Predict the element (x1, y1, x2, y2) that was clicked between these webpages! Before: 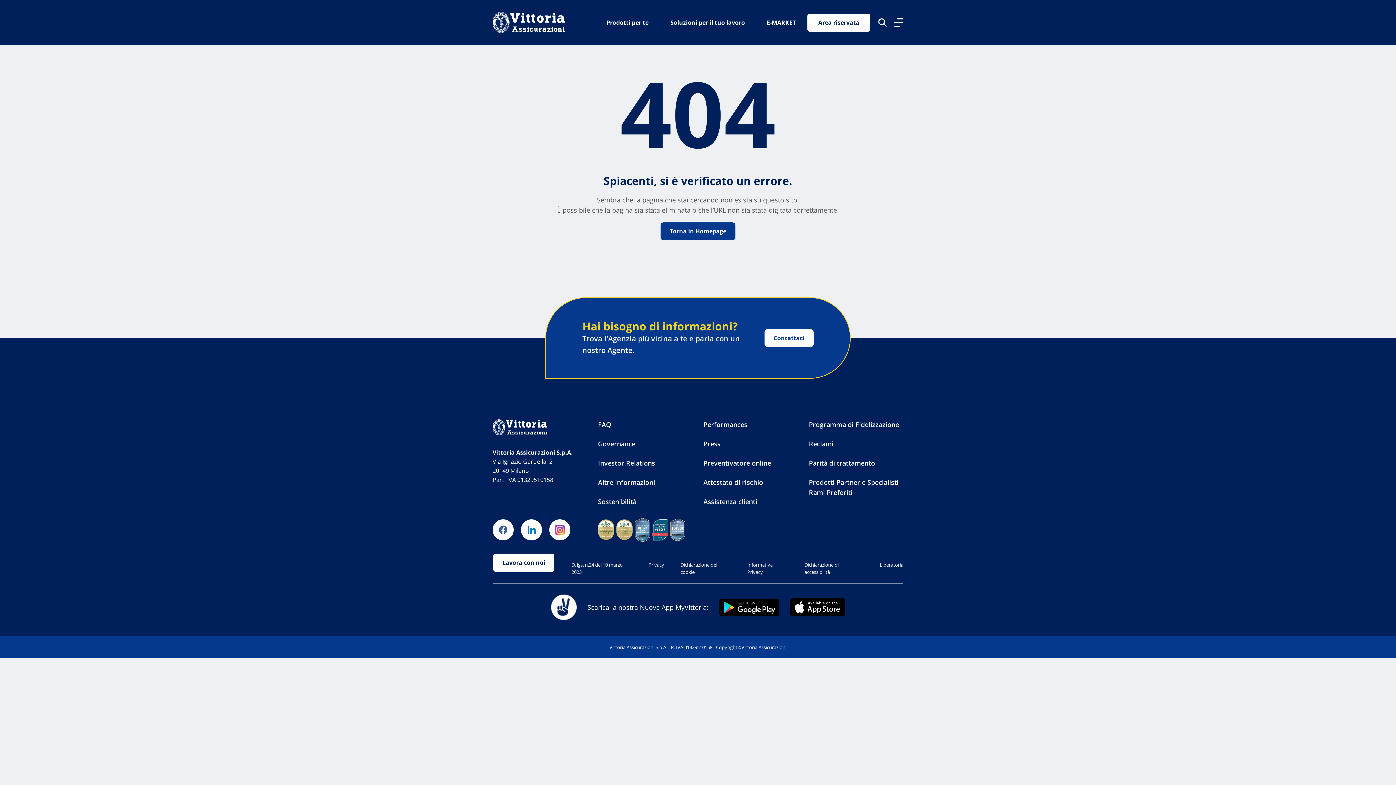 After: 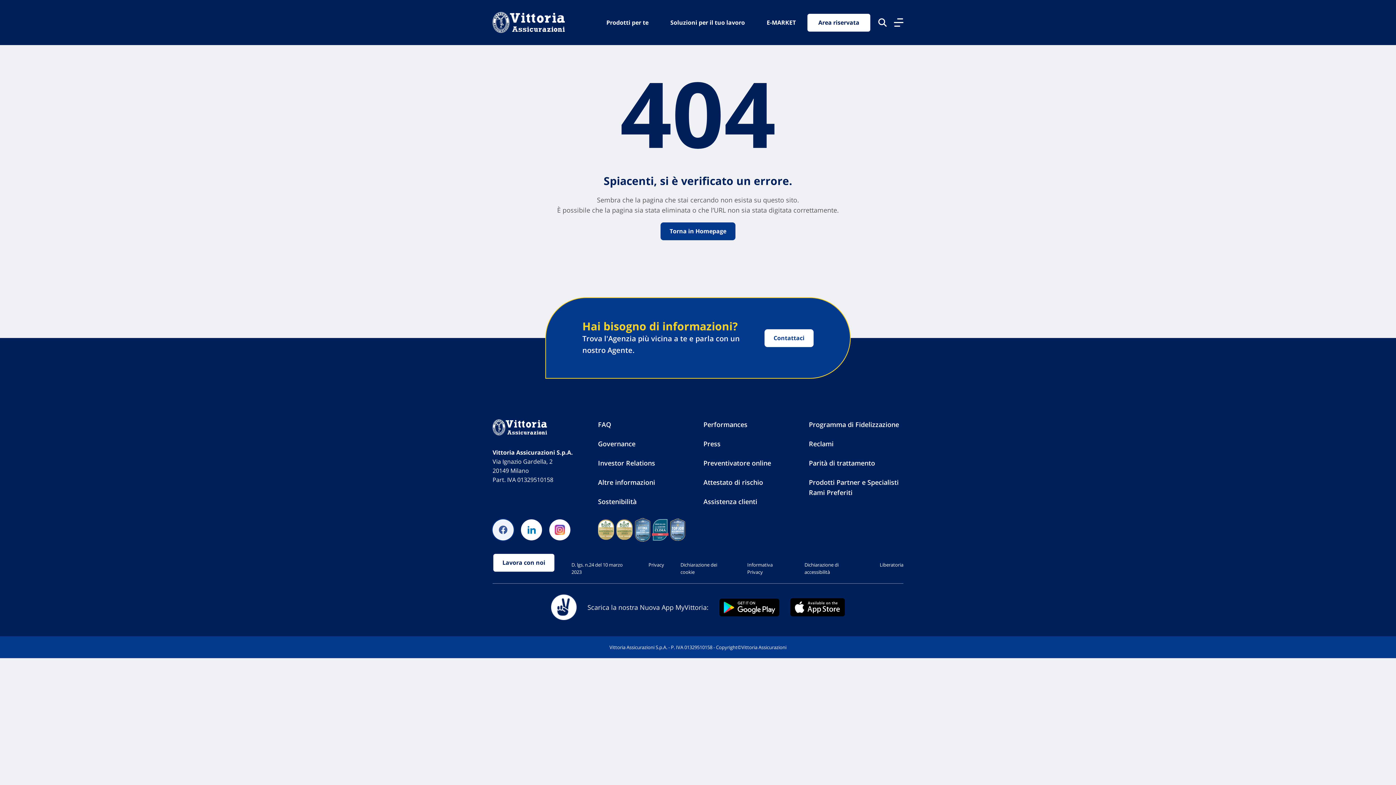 Action: bbox: (492, 519, 513, 540)